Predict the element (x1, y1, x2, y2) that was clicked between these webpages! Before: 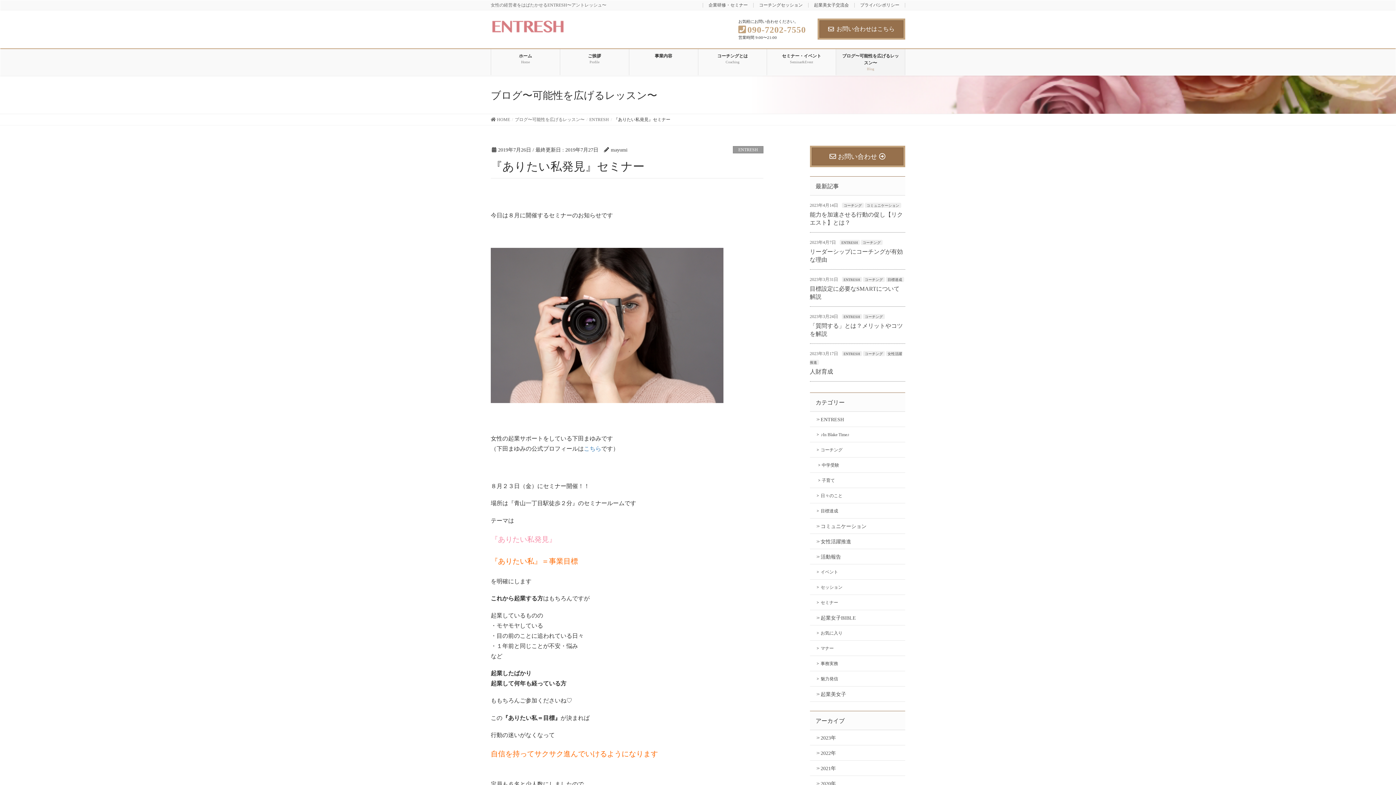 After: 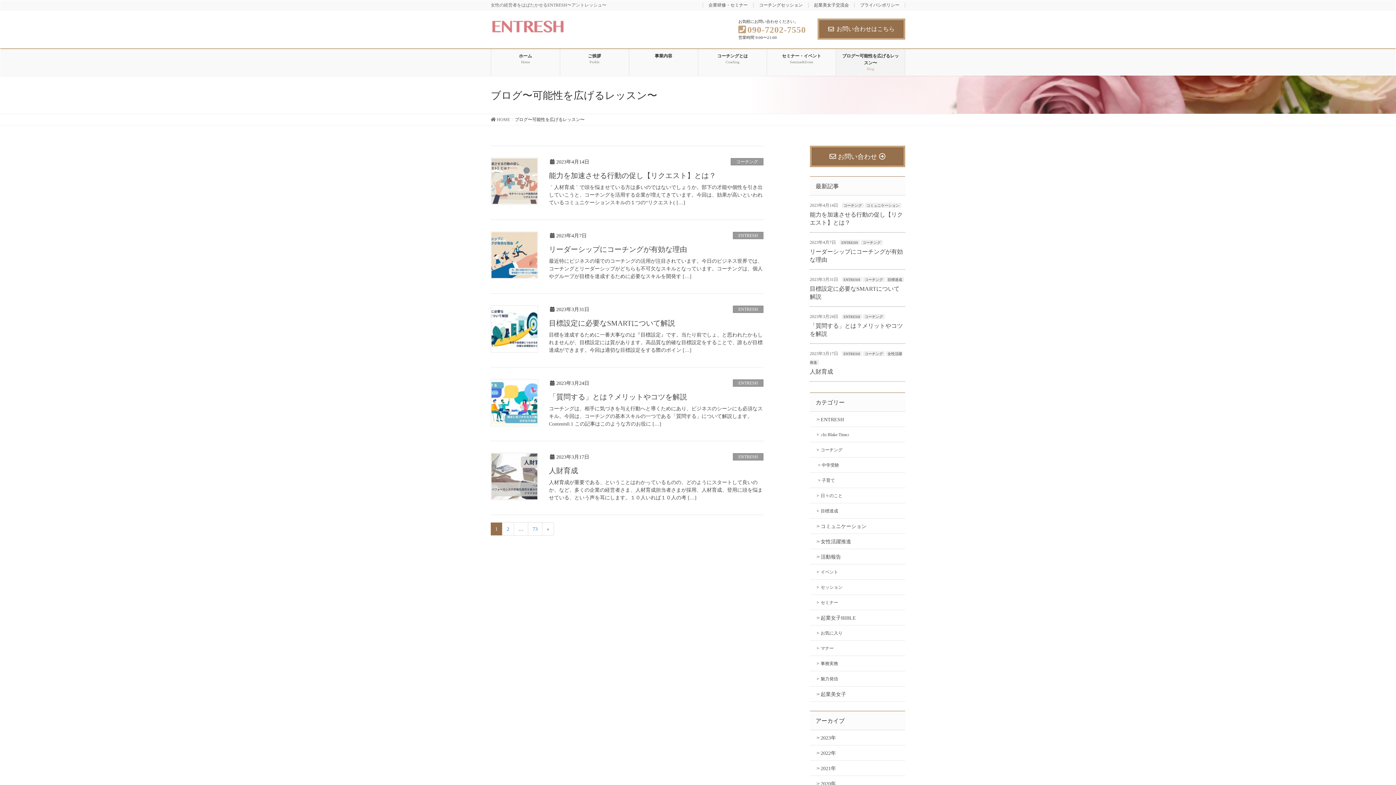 Action: label: ブログ〜可能性を広げるレッスン〜 bbox: (514, 117, 584, 122)